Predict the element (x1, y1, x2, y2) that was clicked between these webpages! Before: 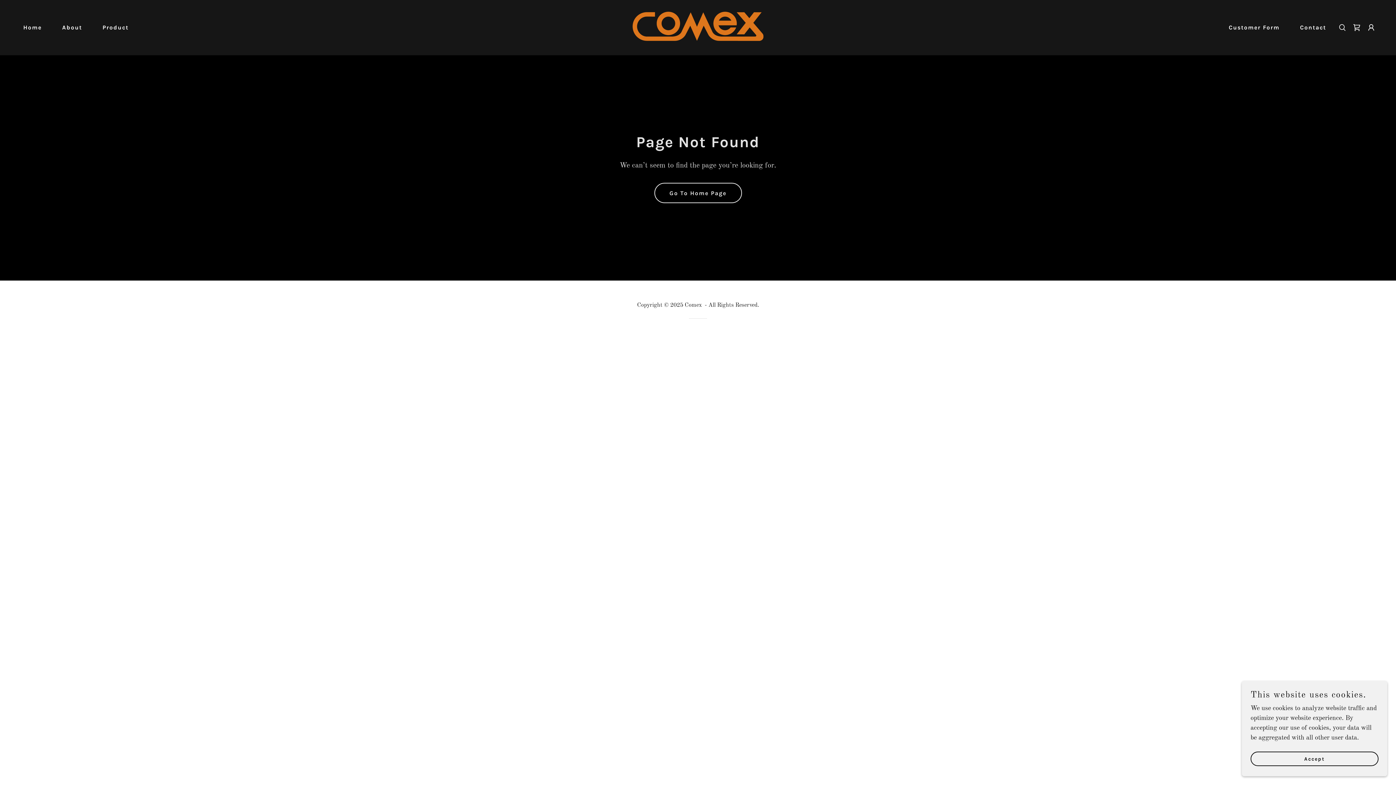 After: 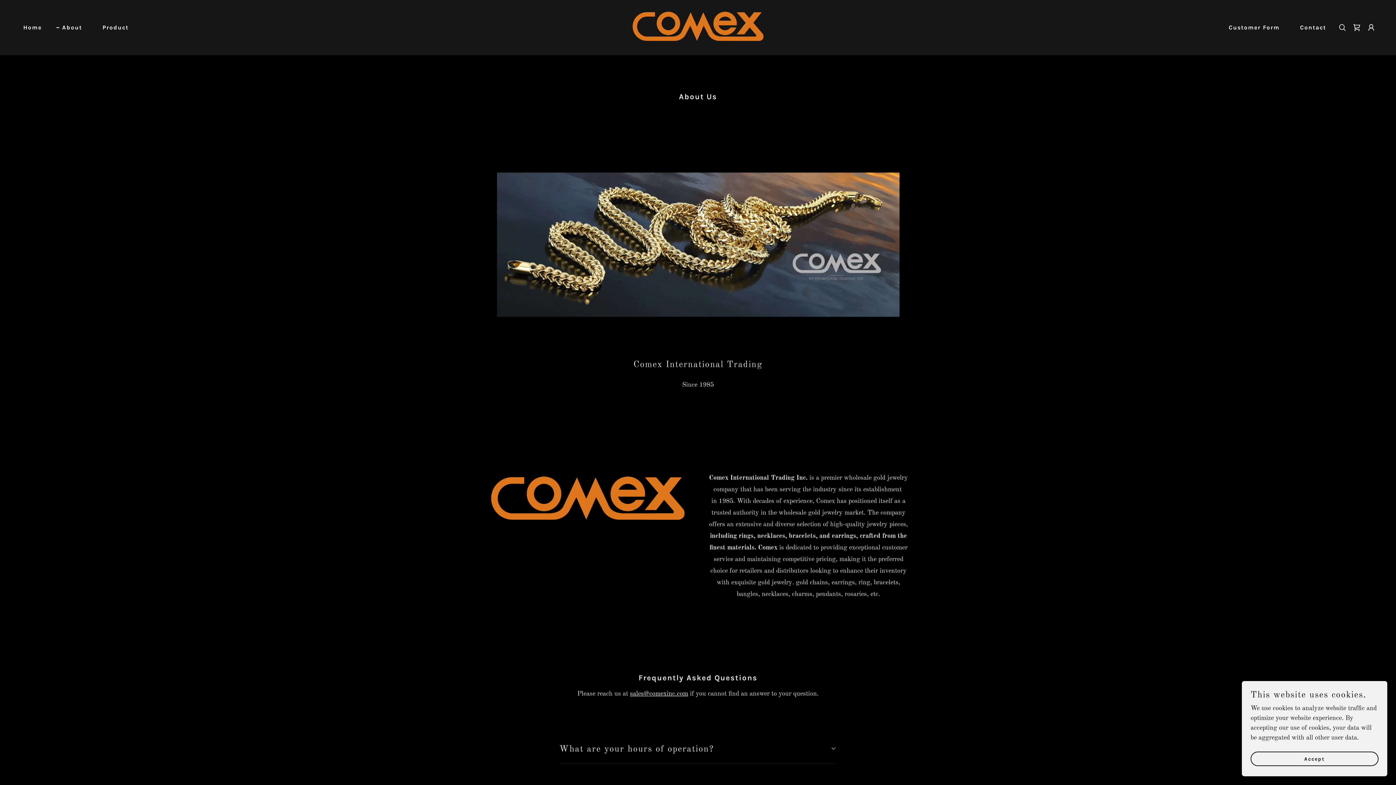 Action: label: About bbox: (54, 21, 84, 34)